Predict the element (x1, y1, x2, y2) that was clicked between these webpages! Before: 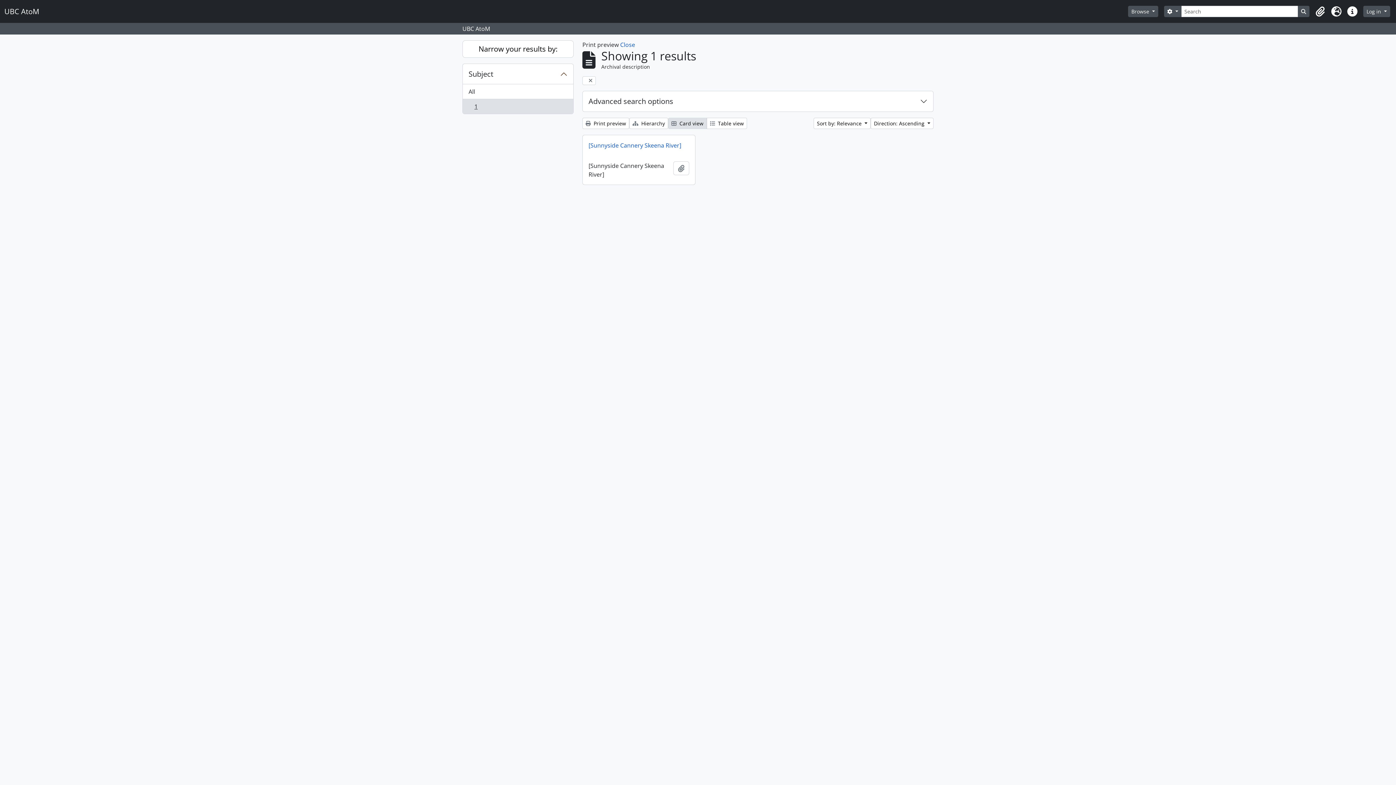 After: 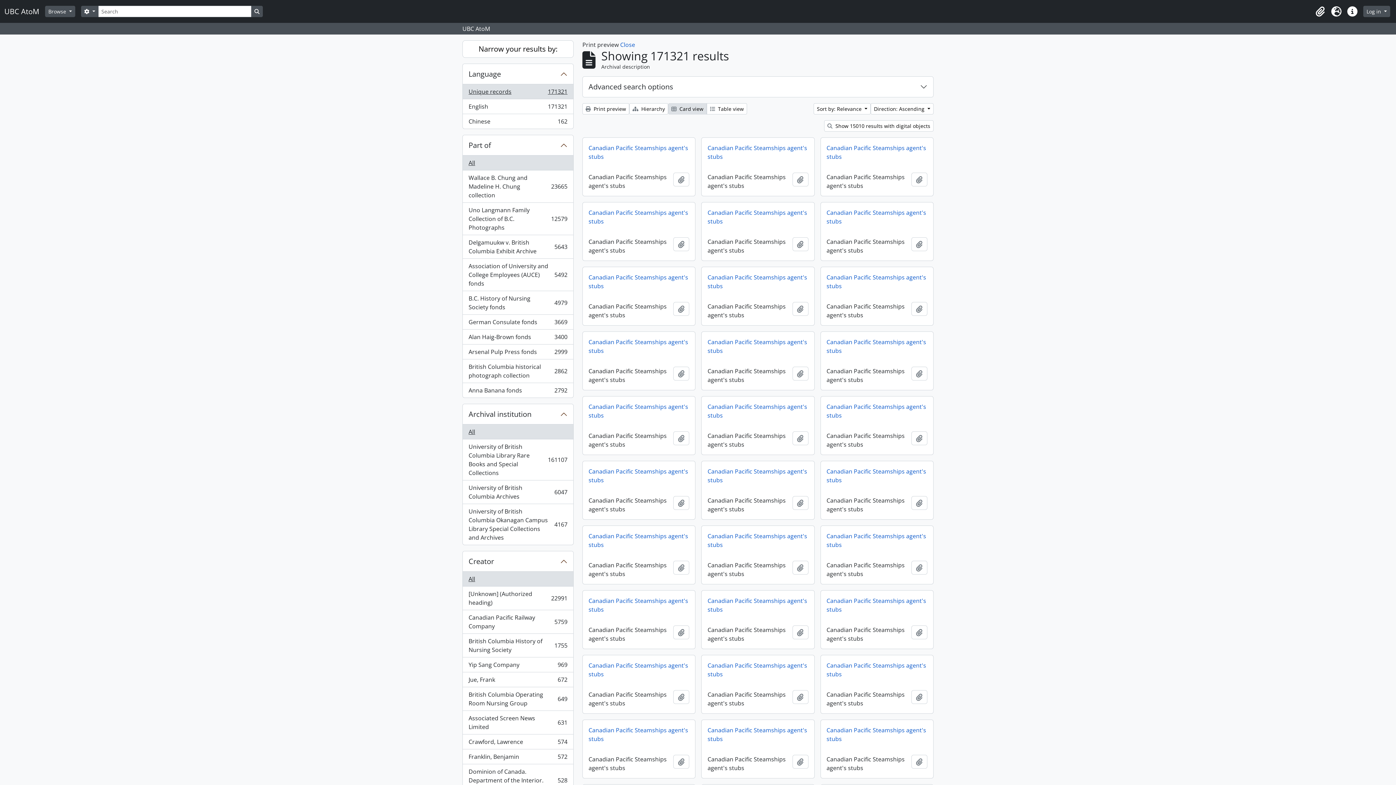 Action: label: Remove filter: bbox: (582, 76, 596, 85)